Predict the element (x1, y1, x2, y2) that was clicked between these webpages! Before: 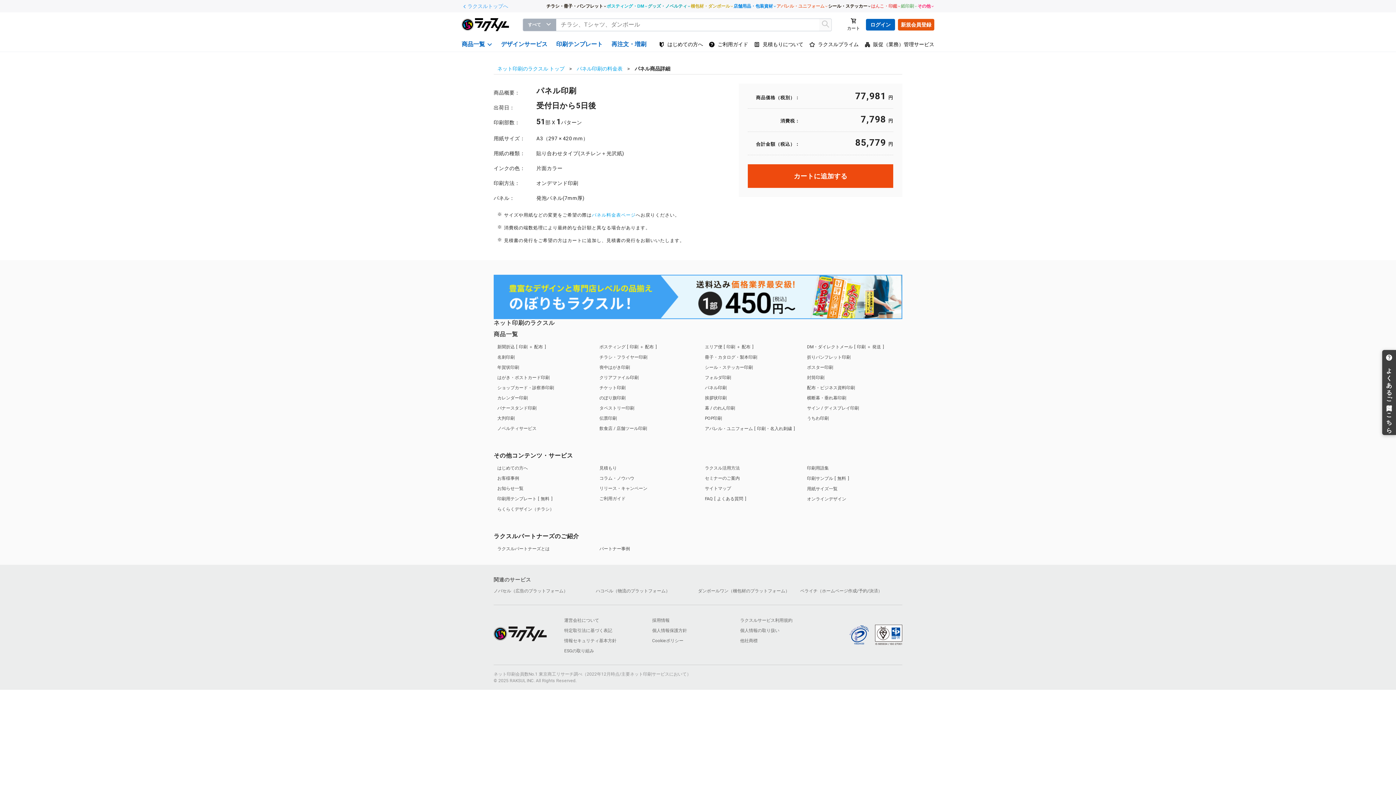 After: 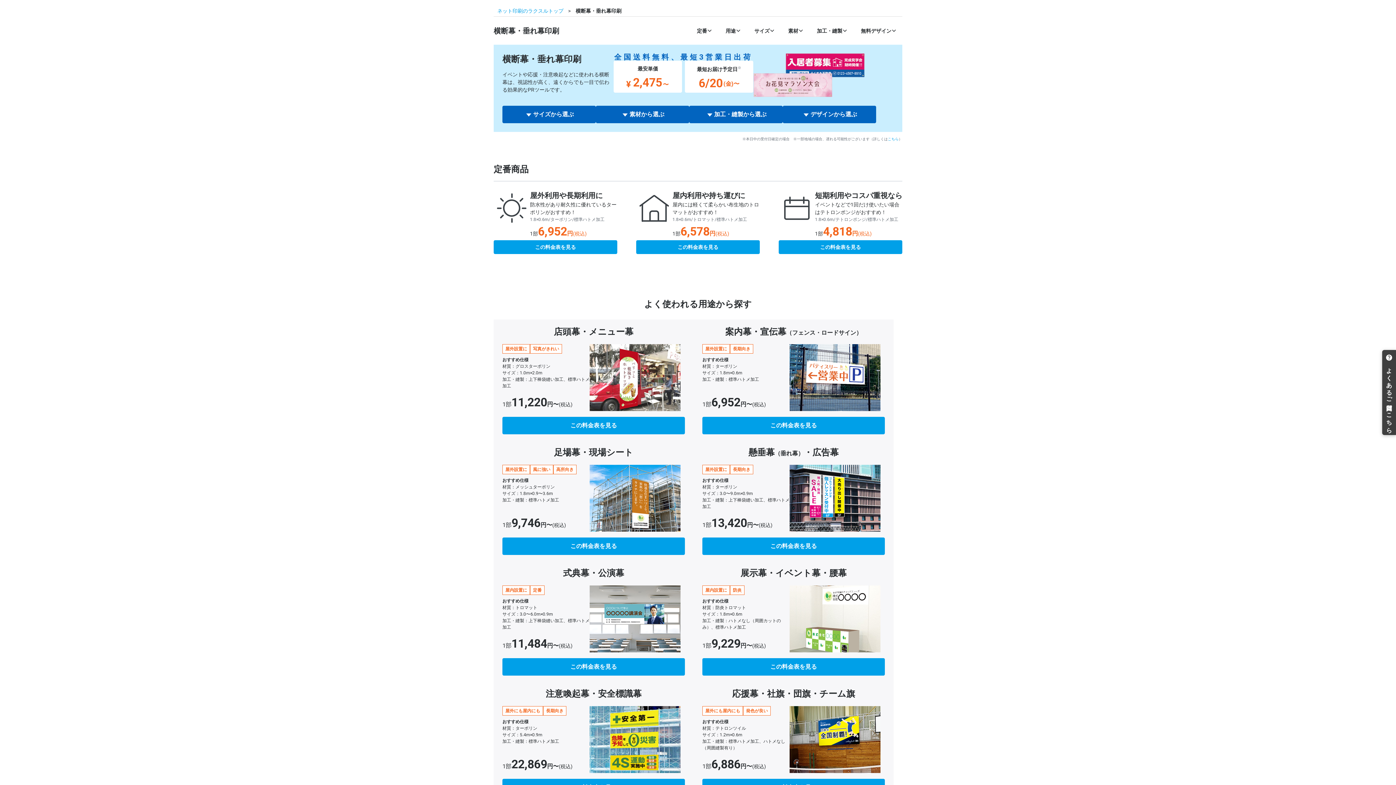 Action: bbox: (803, 392, 902, 403) label: 横断幕・垂れ幕印刷